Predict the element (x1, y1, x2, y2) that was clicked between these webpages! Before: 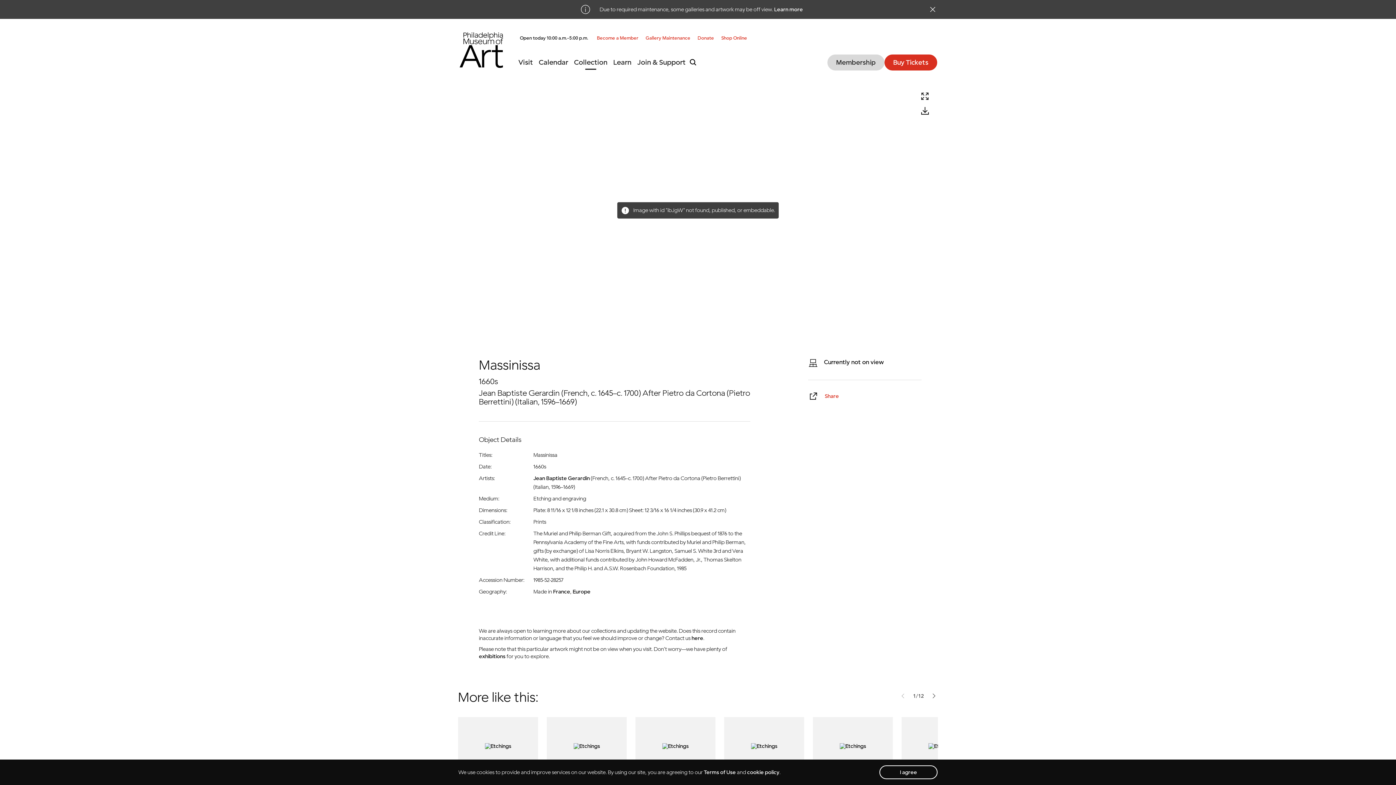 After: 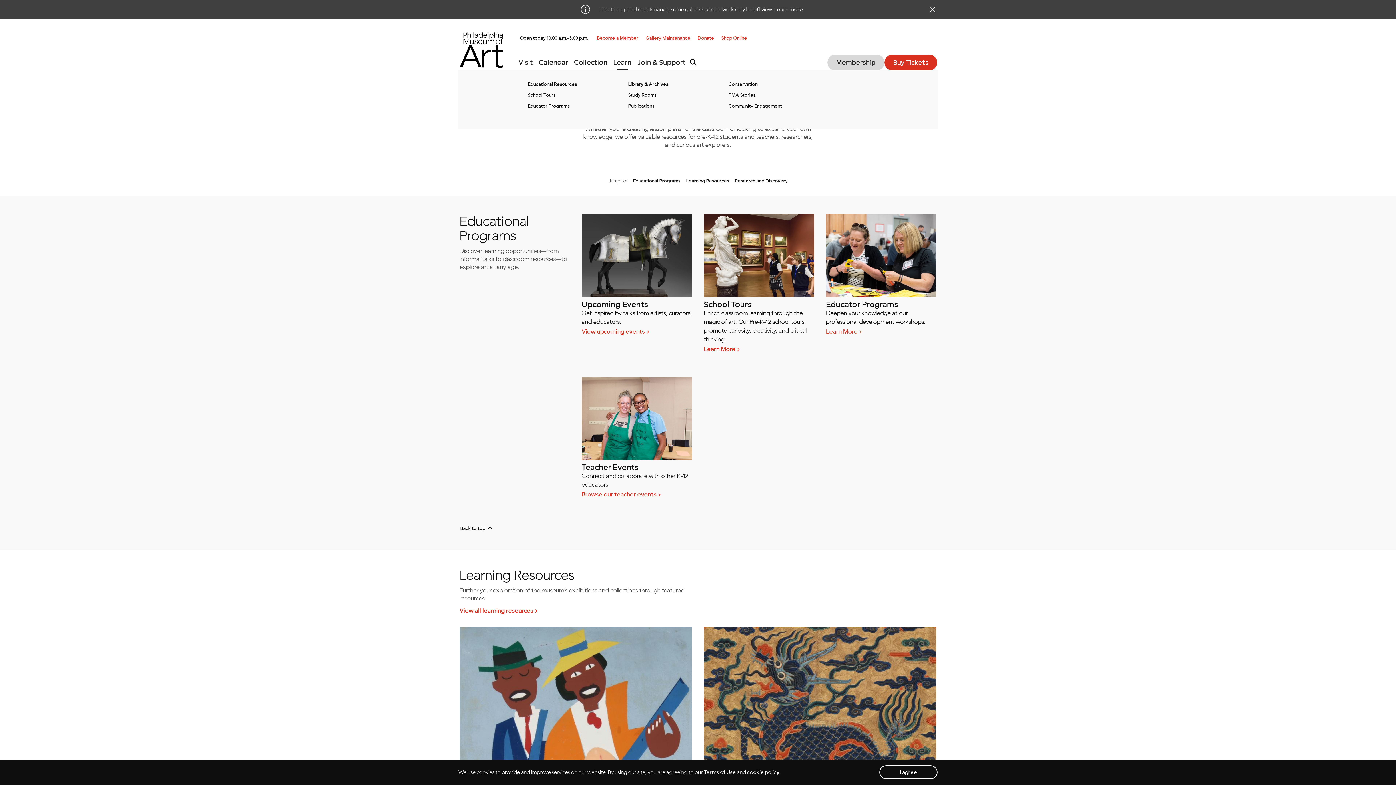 Action: label: Learn bbox: (610, 55, 634, 69)